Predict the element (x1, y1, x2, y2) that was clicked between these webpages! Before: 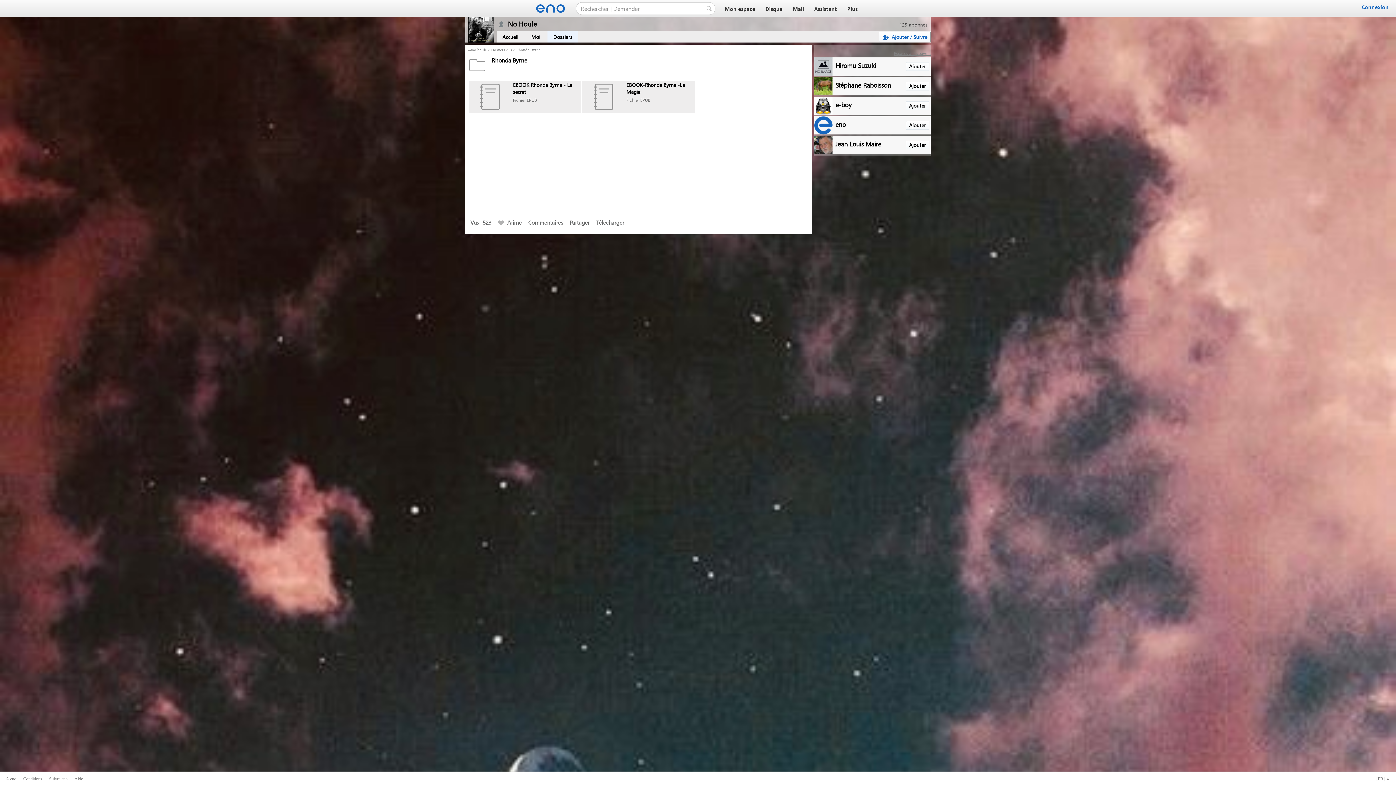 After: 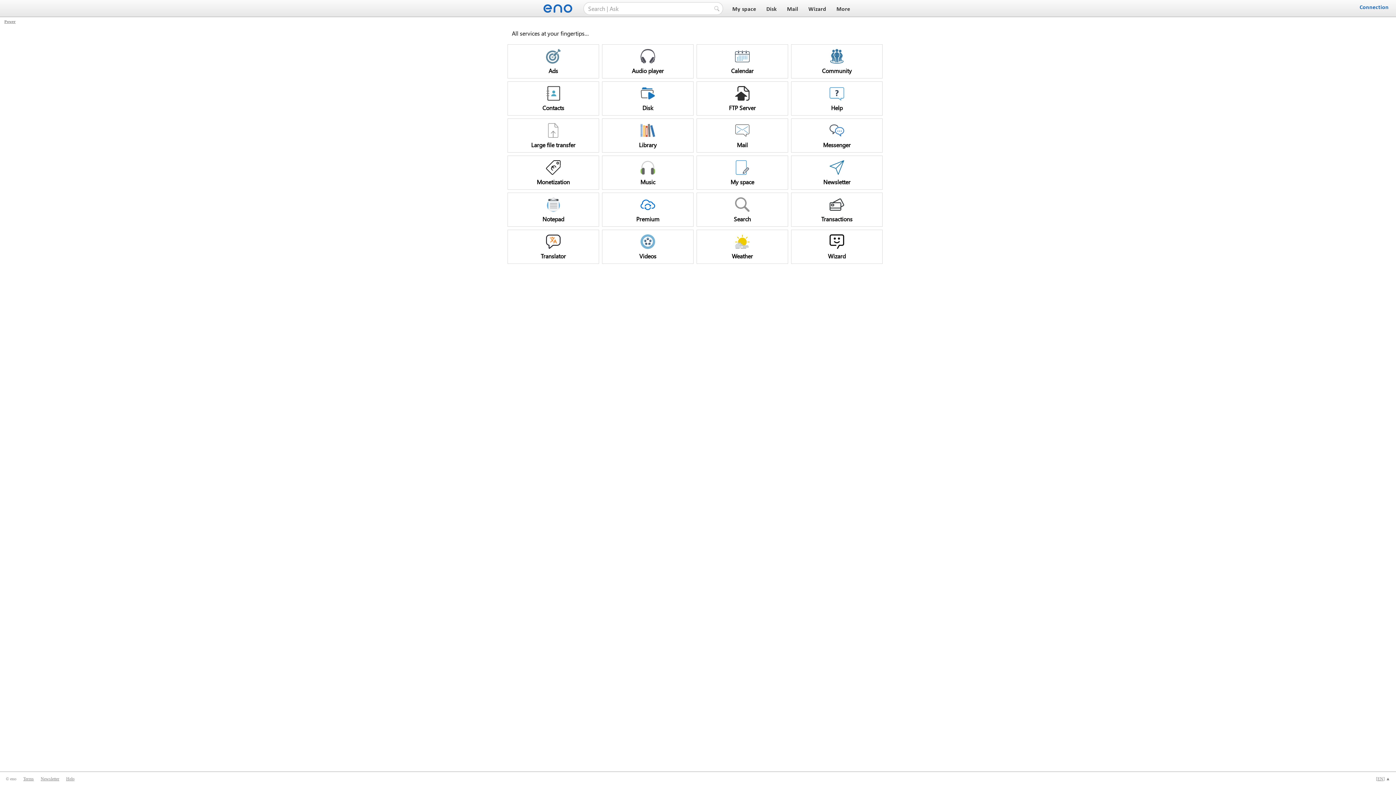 Action: label: Plus bbox: (845, 6, 860, 12)